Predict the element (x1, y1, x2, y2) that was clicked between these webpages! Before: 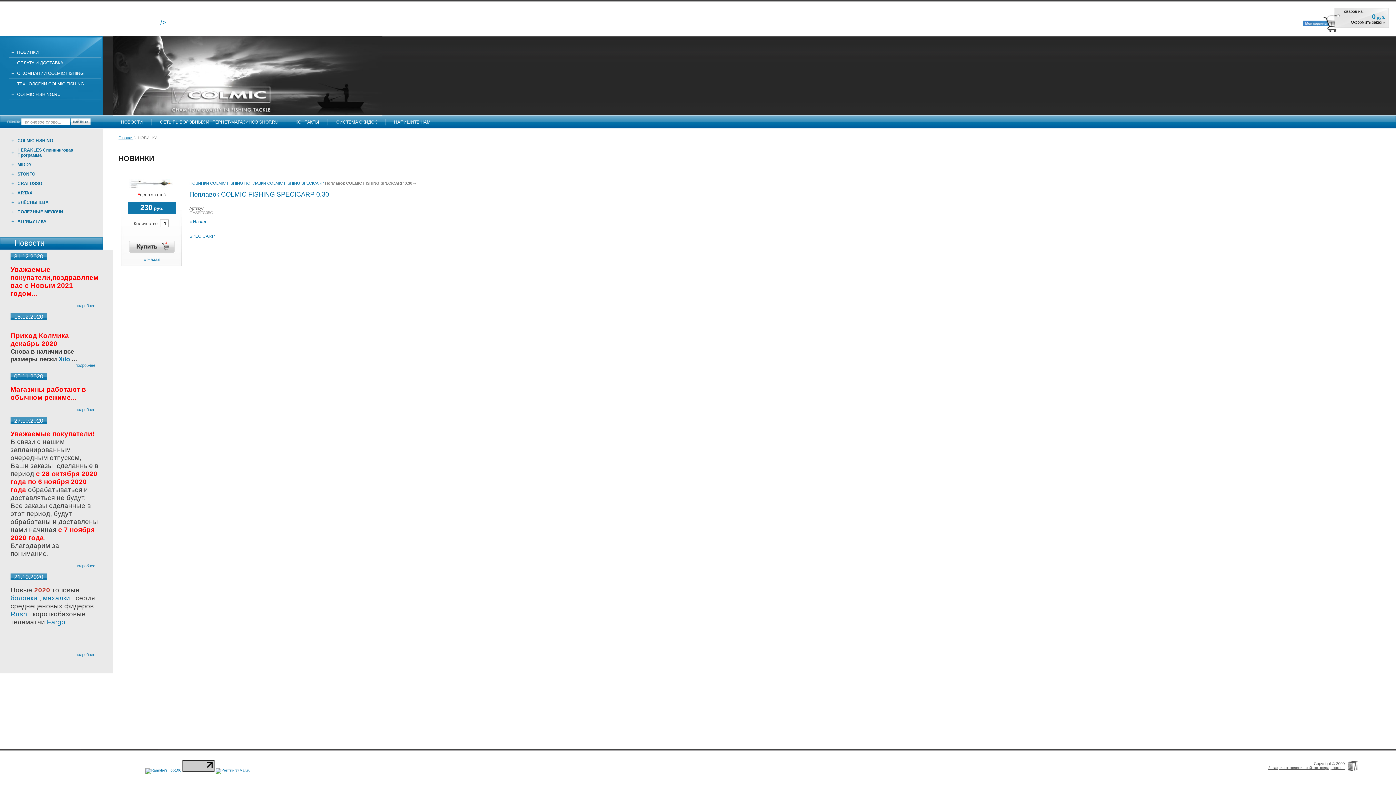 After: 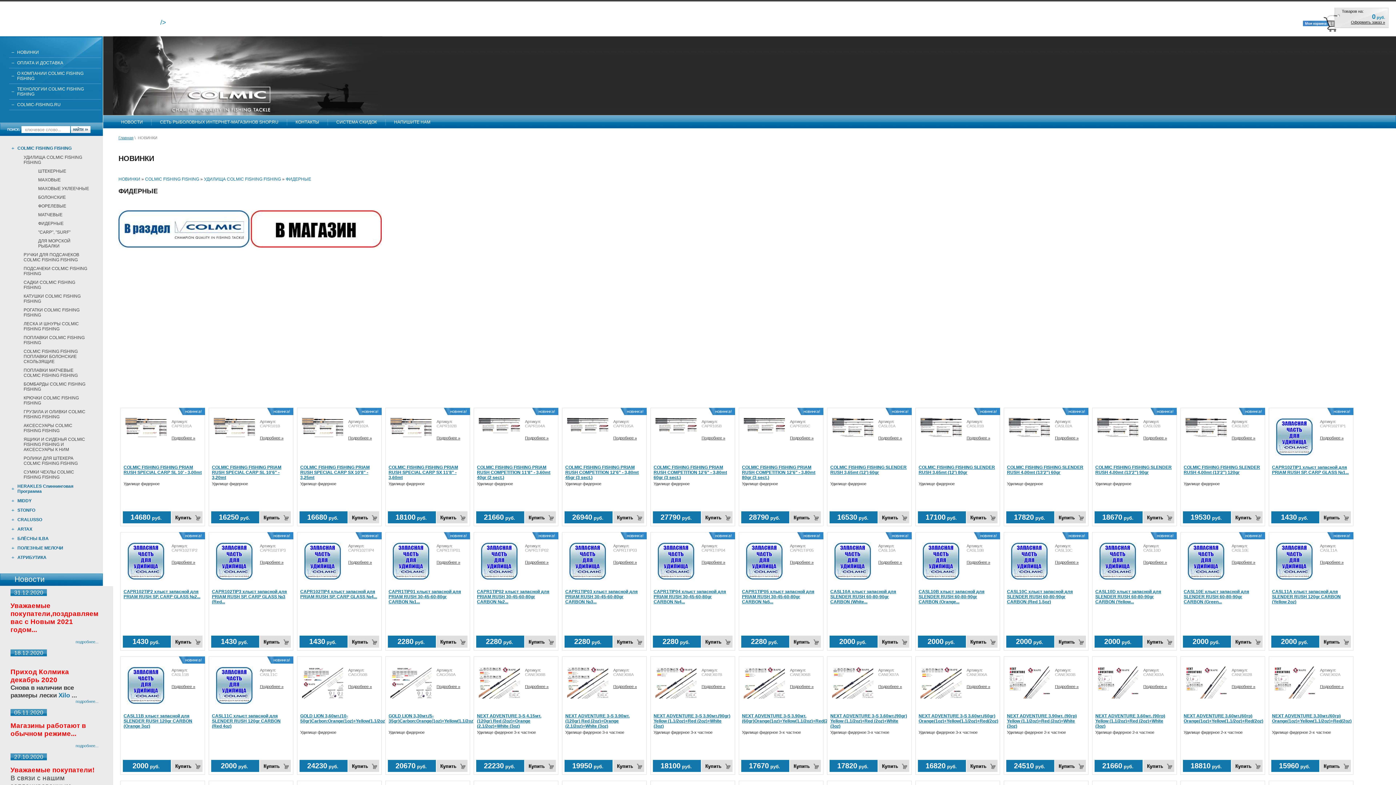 Action: label: Rush ,  bbox: (10, 610, 32, 618)